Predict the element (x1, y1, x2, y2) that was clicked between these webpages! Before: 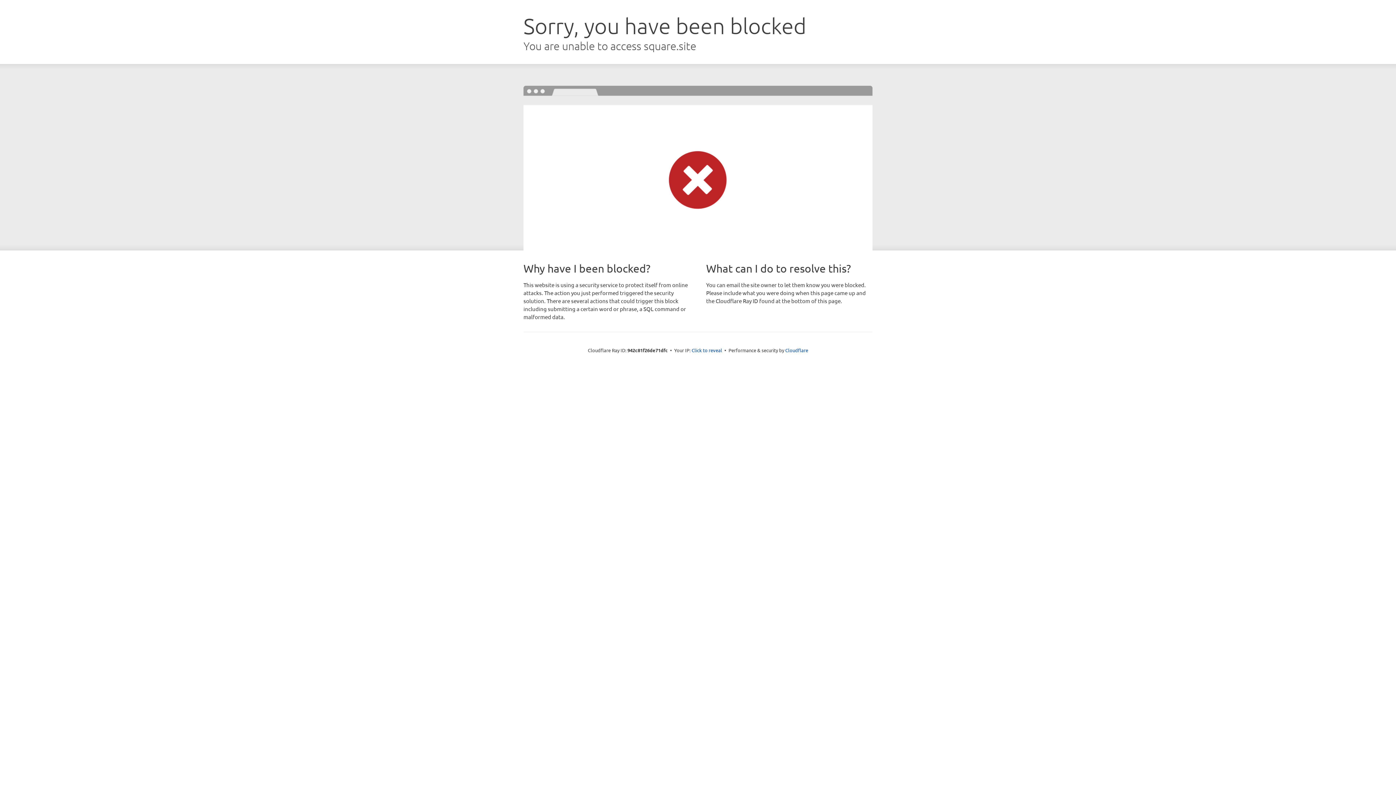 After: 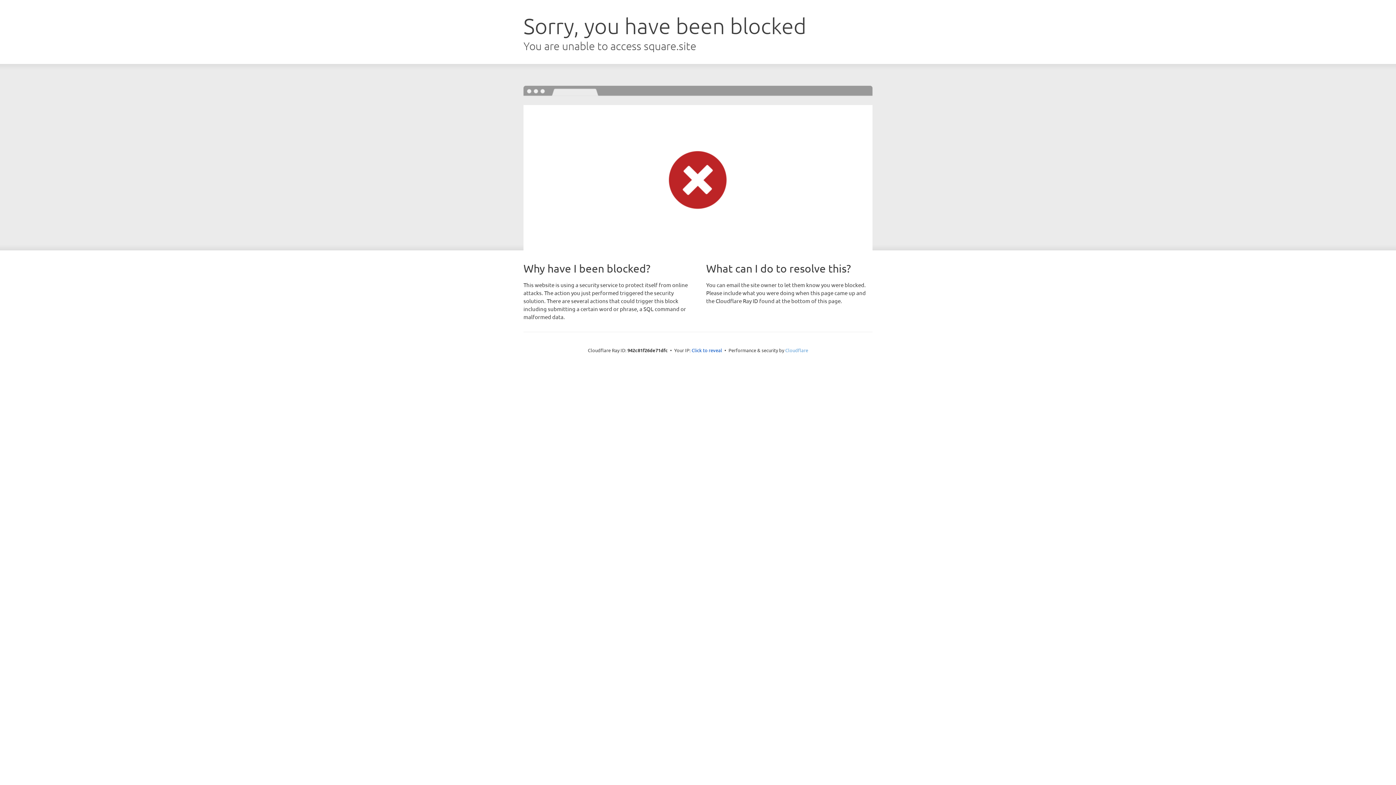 Action: label: Cloudflare bbox: (785, 347, 808, 353)